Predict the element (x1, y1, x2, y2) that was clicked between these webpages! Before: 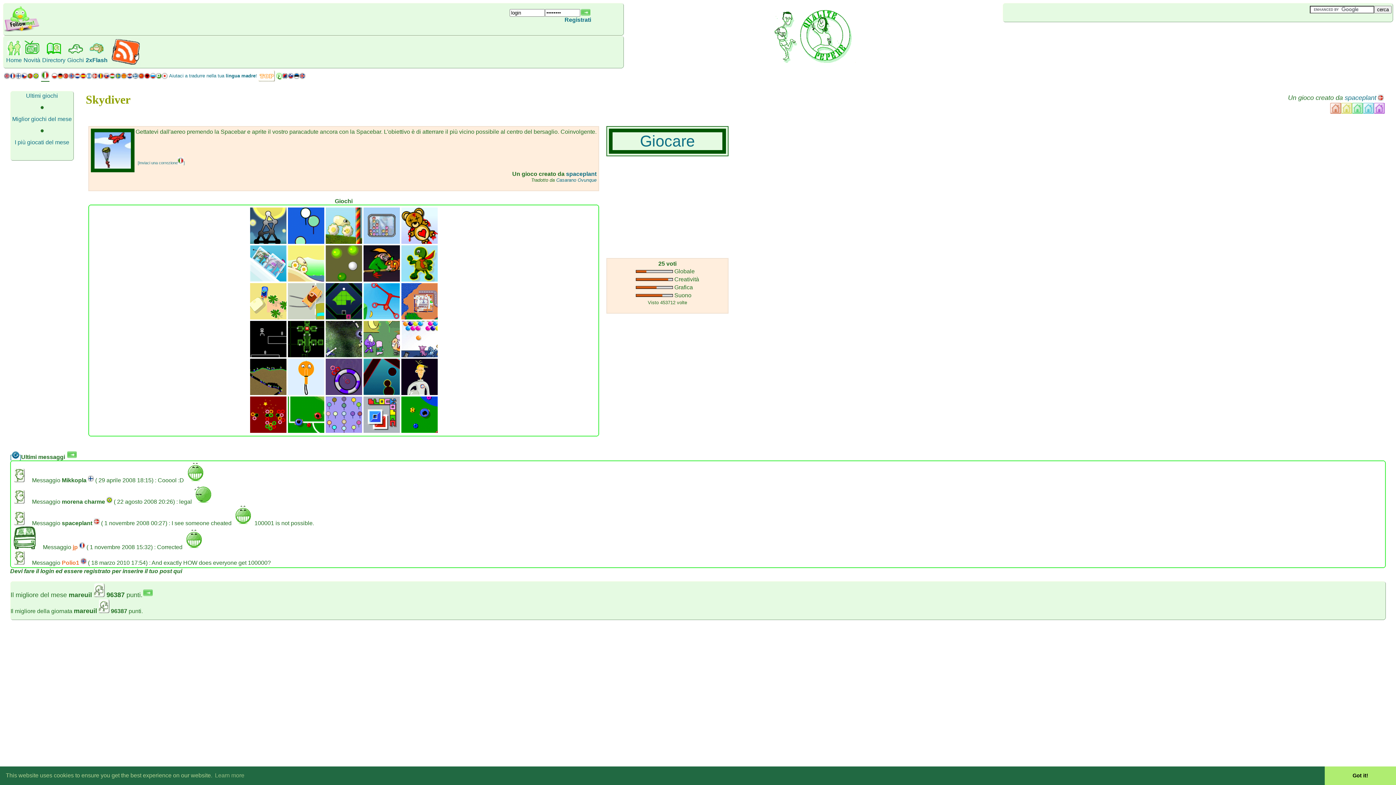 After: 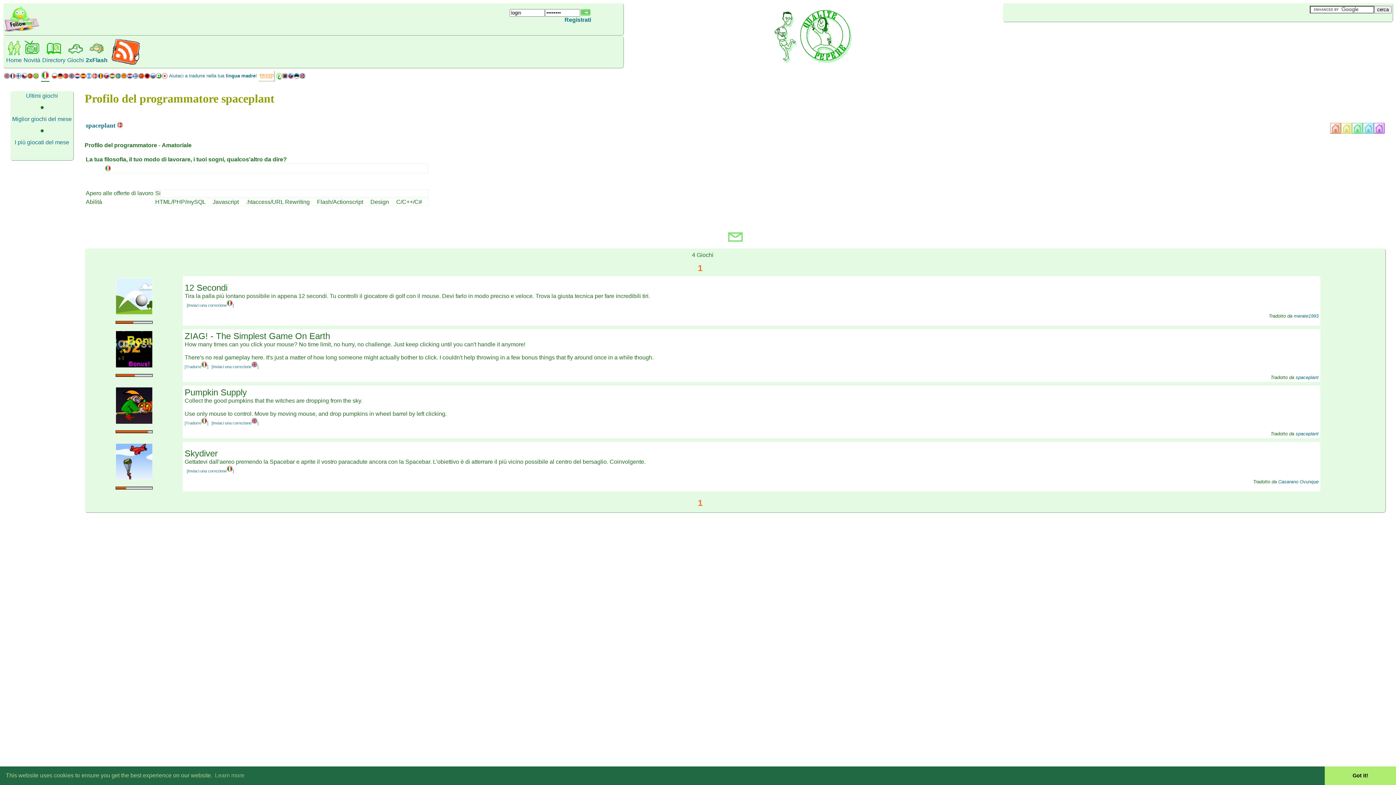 Action: label: spaceplant bbox: (1345, 94, 1376, 101)